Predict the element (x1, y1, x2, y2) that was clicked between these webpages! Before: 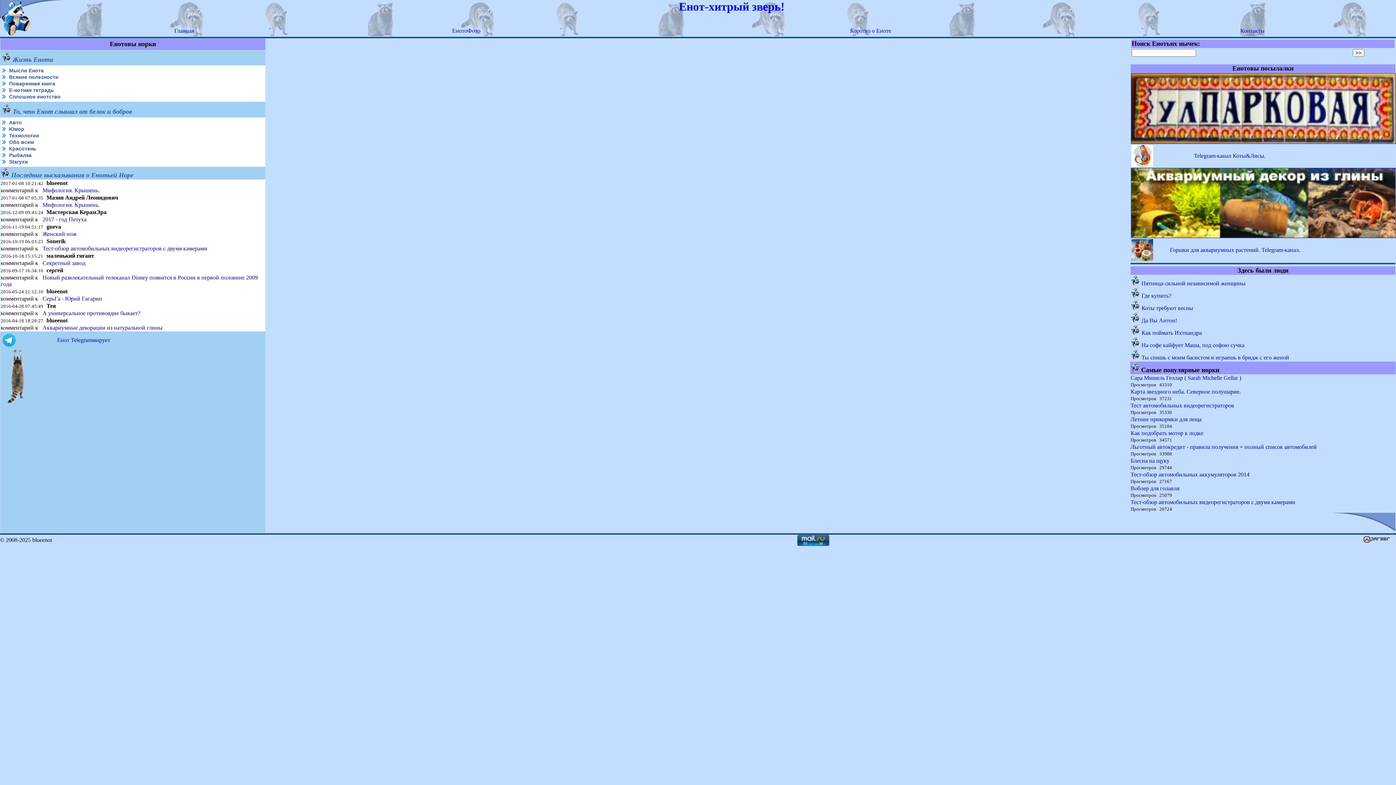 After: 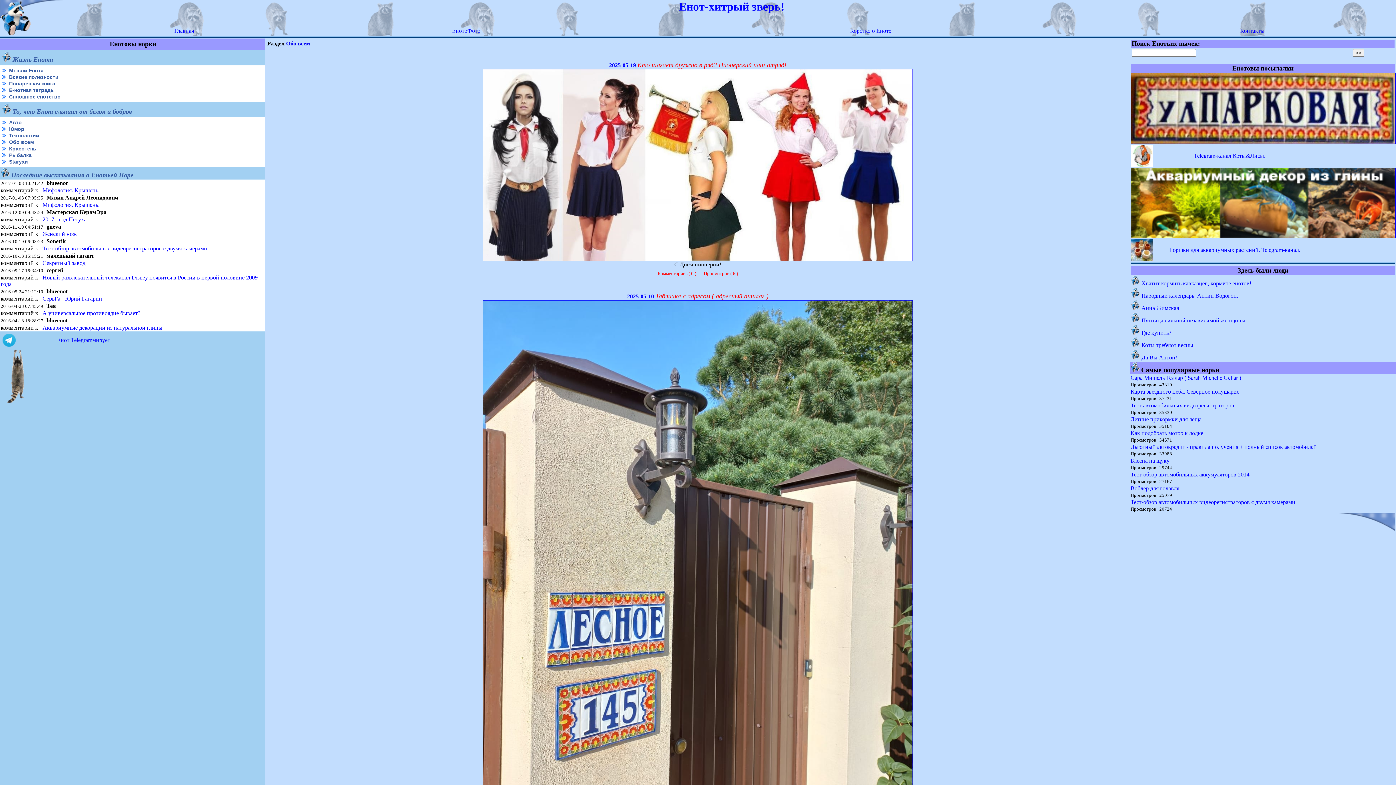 Action: bbox: (7, 137, 35, 146) label: Обо всем